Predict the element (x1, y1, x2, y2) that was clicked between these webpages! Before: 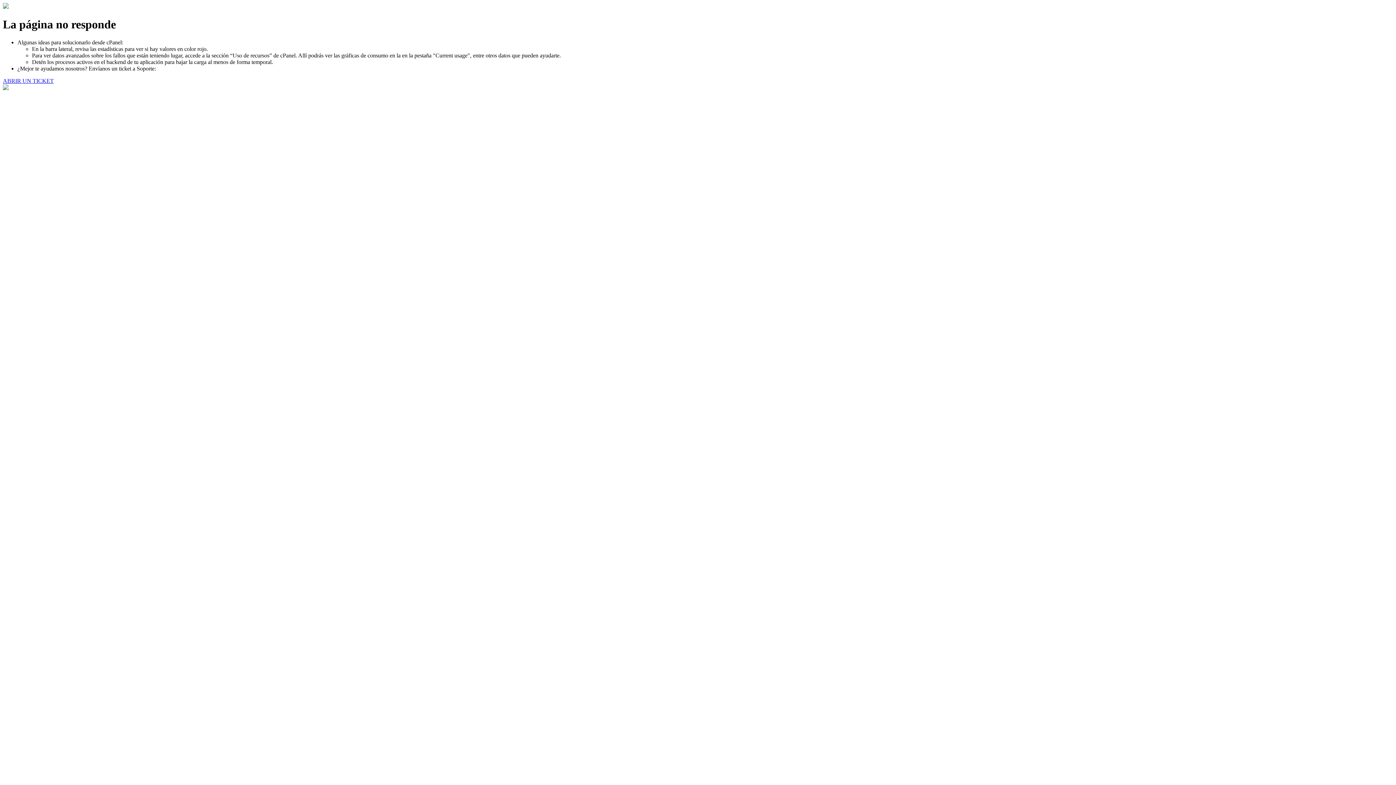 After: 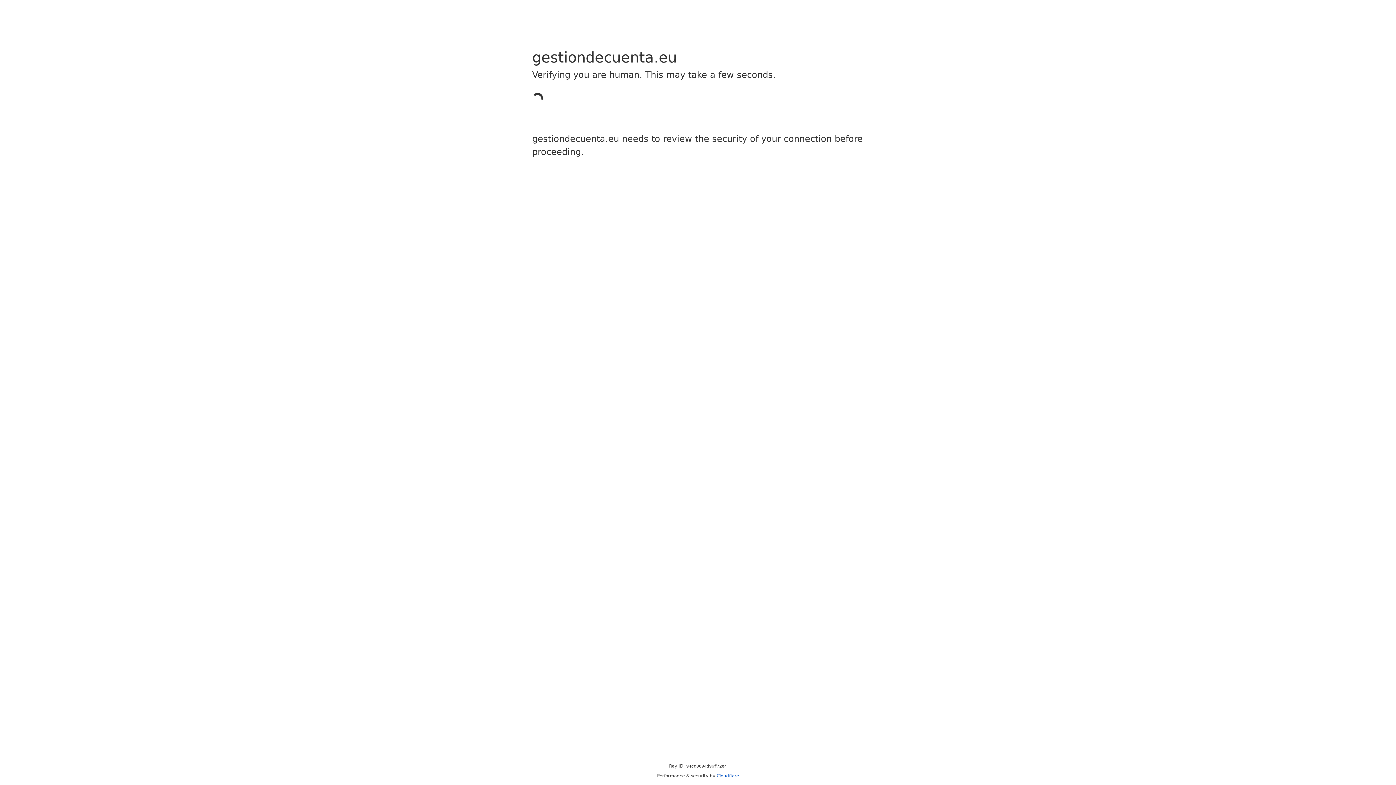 Action: label: ABRIR UN TICKET bbox: (2, 77, 53, 83)